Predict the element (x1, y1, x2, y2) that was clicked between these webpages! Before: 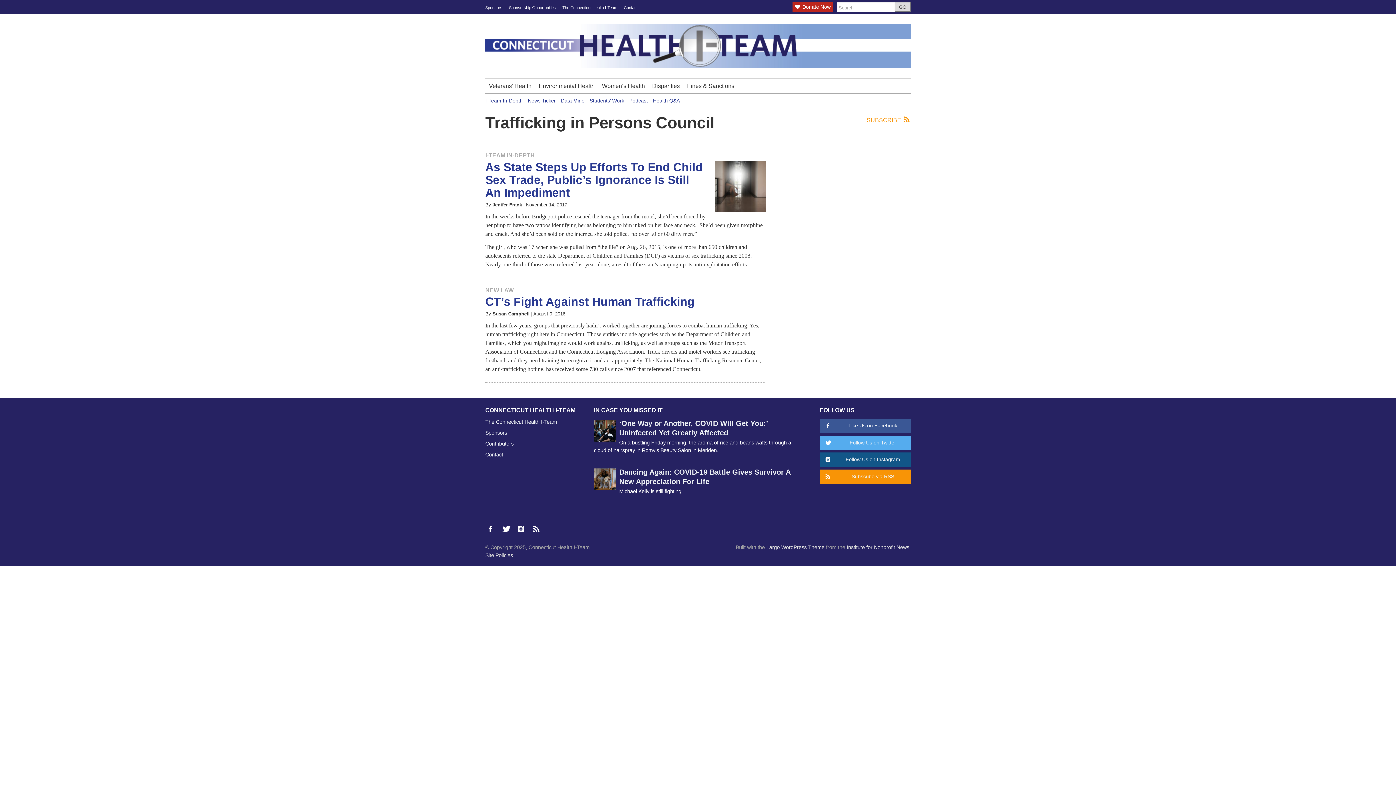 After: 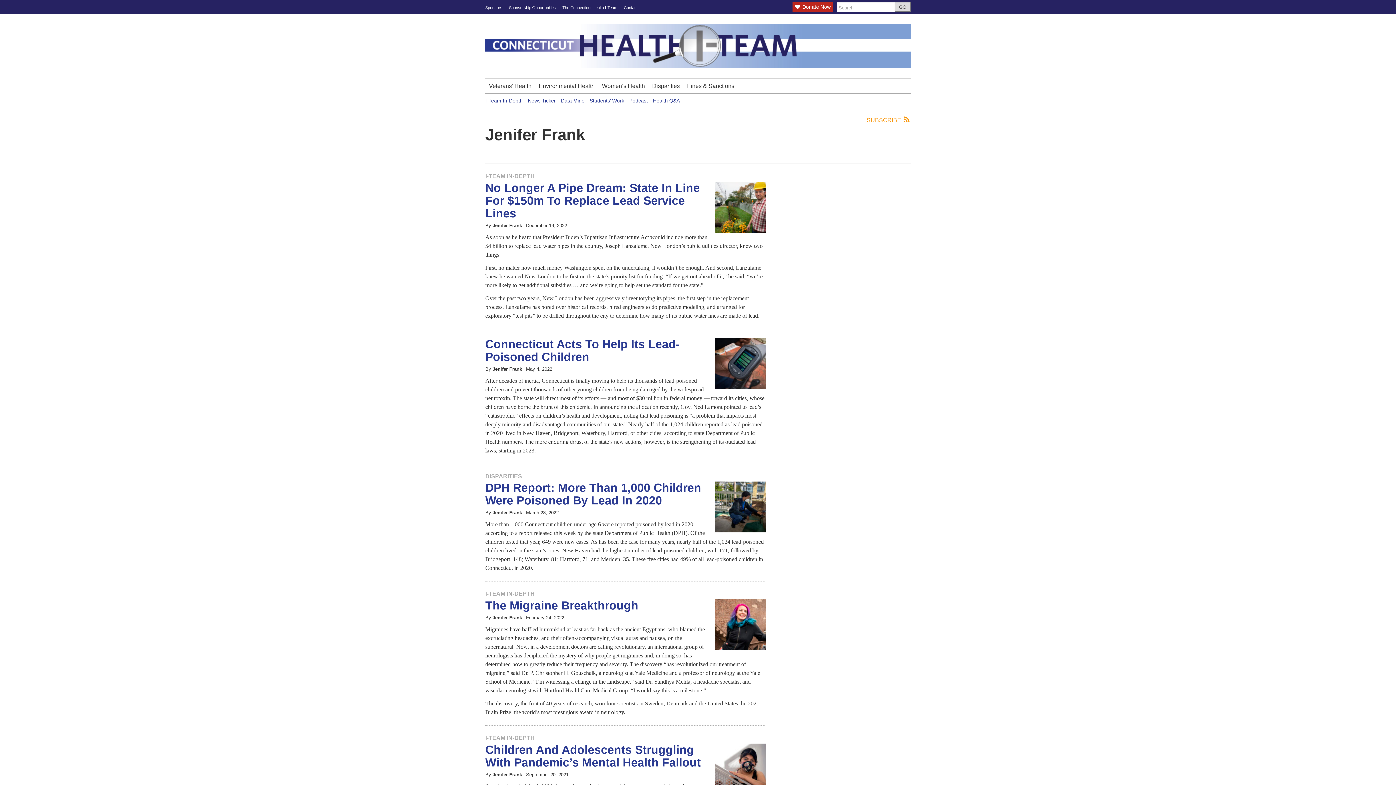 Action: bbox: (492, 202, 522, 207) label: Jenifer Frank